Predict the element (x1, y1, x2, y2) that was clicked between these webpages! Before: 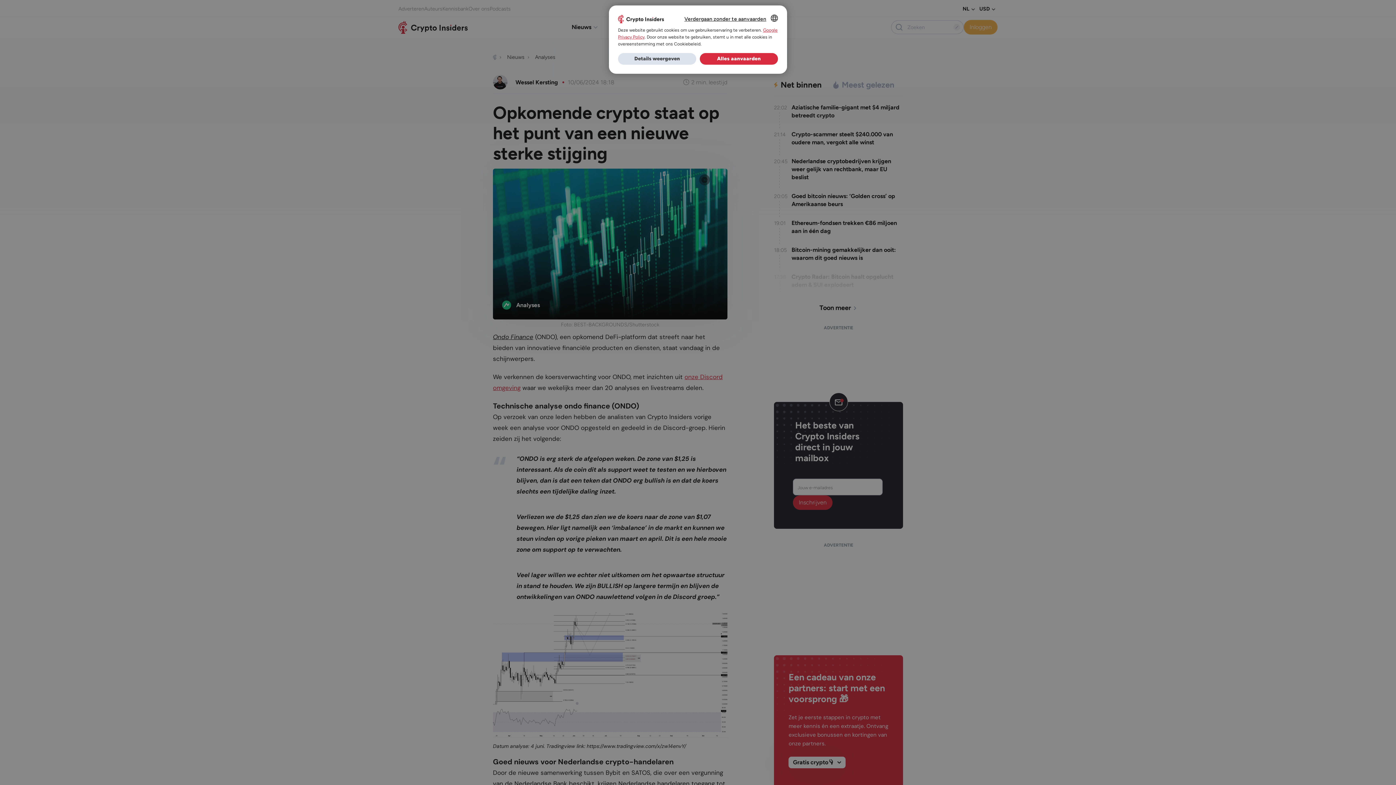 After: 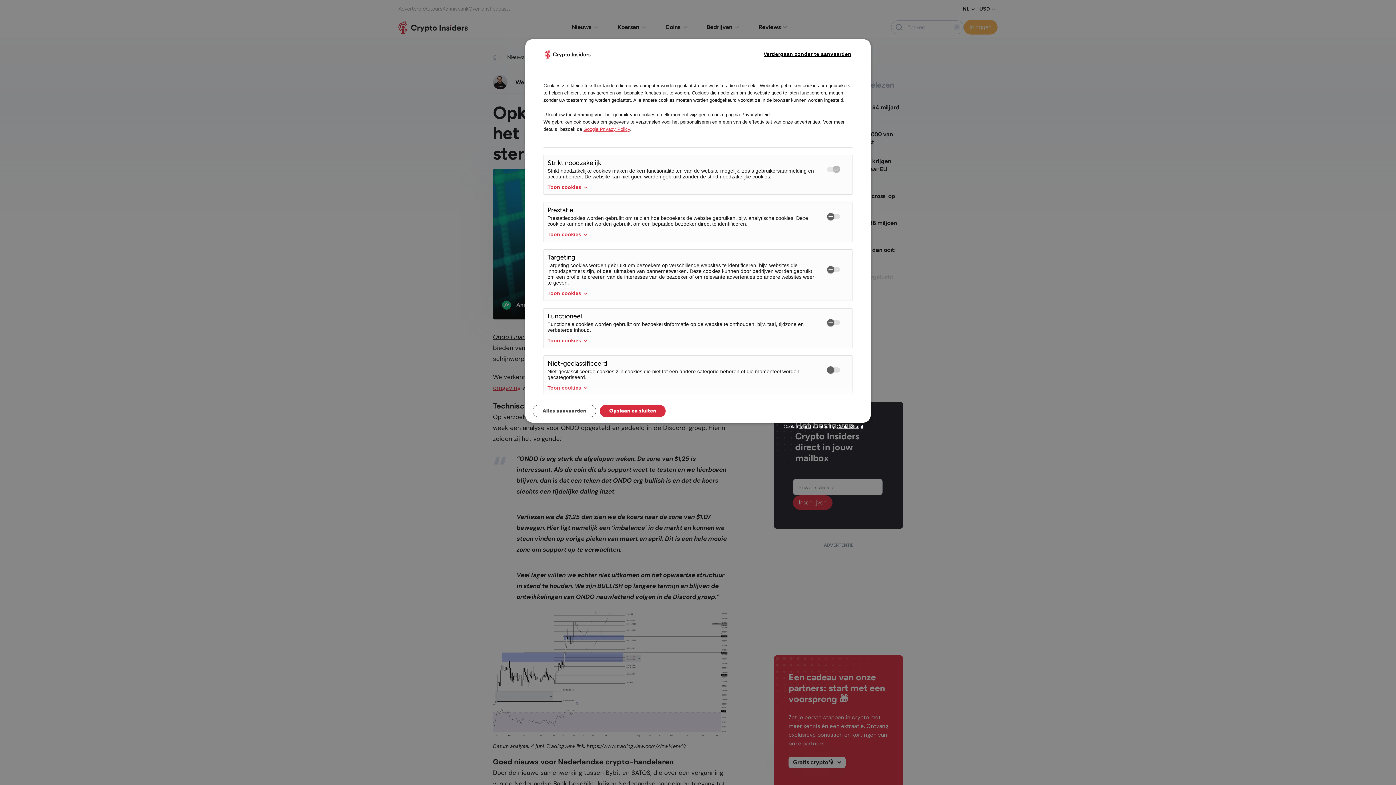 Action: label: Details weergeven bbox: (618, 53, 696, 64)